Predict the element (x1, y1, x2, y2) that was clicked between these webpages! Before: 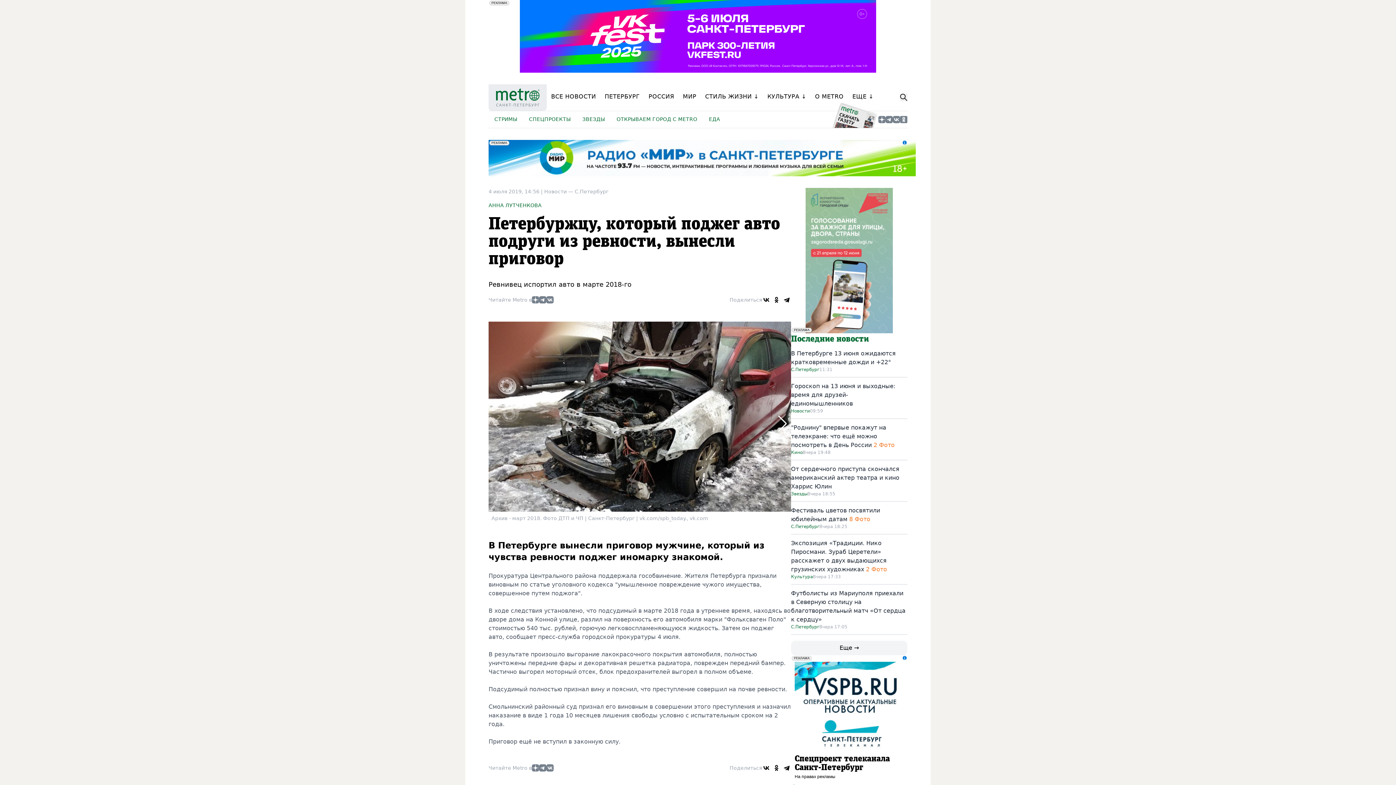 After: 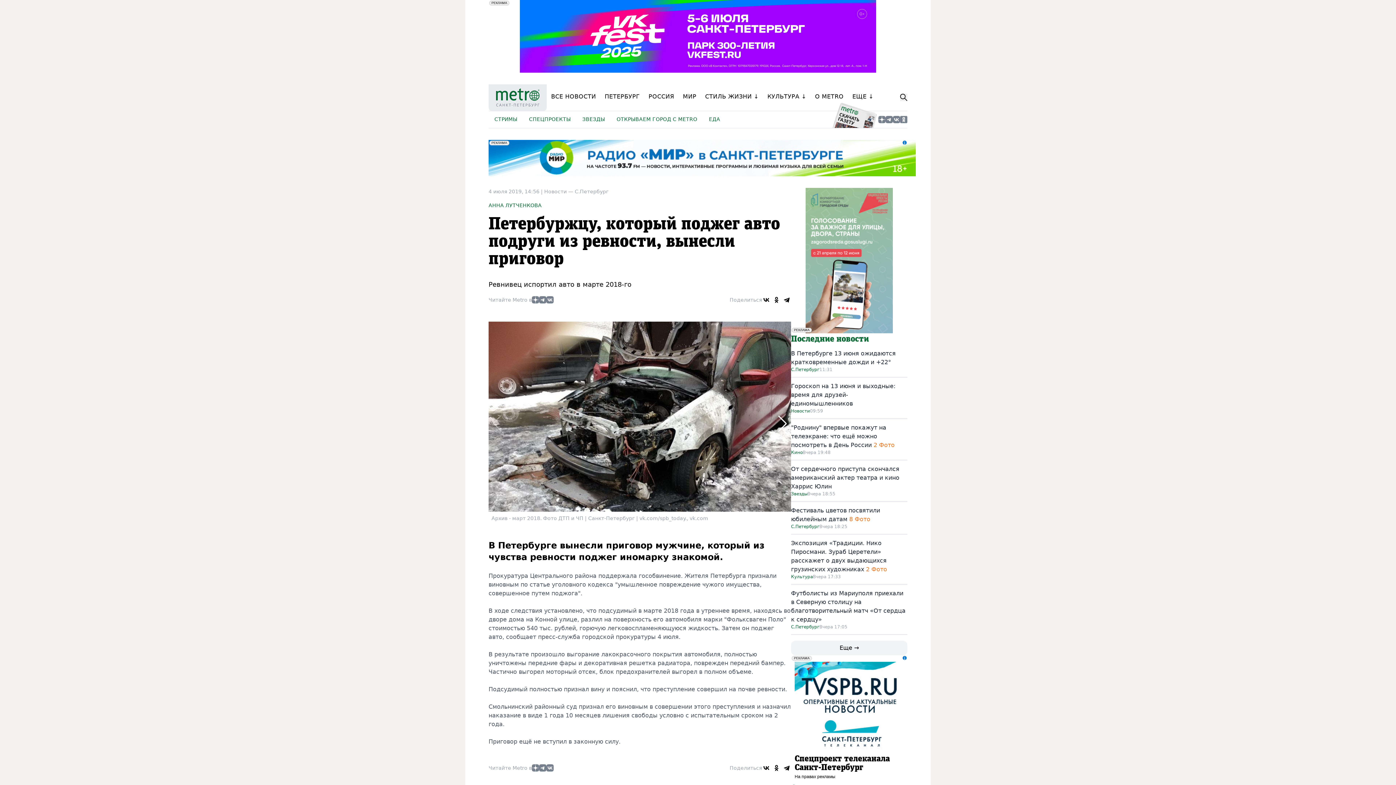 Action: bbox: (488, 154, 916, 161)